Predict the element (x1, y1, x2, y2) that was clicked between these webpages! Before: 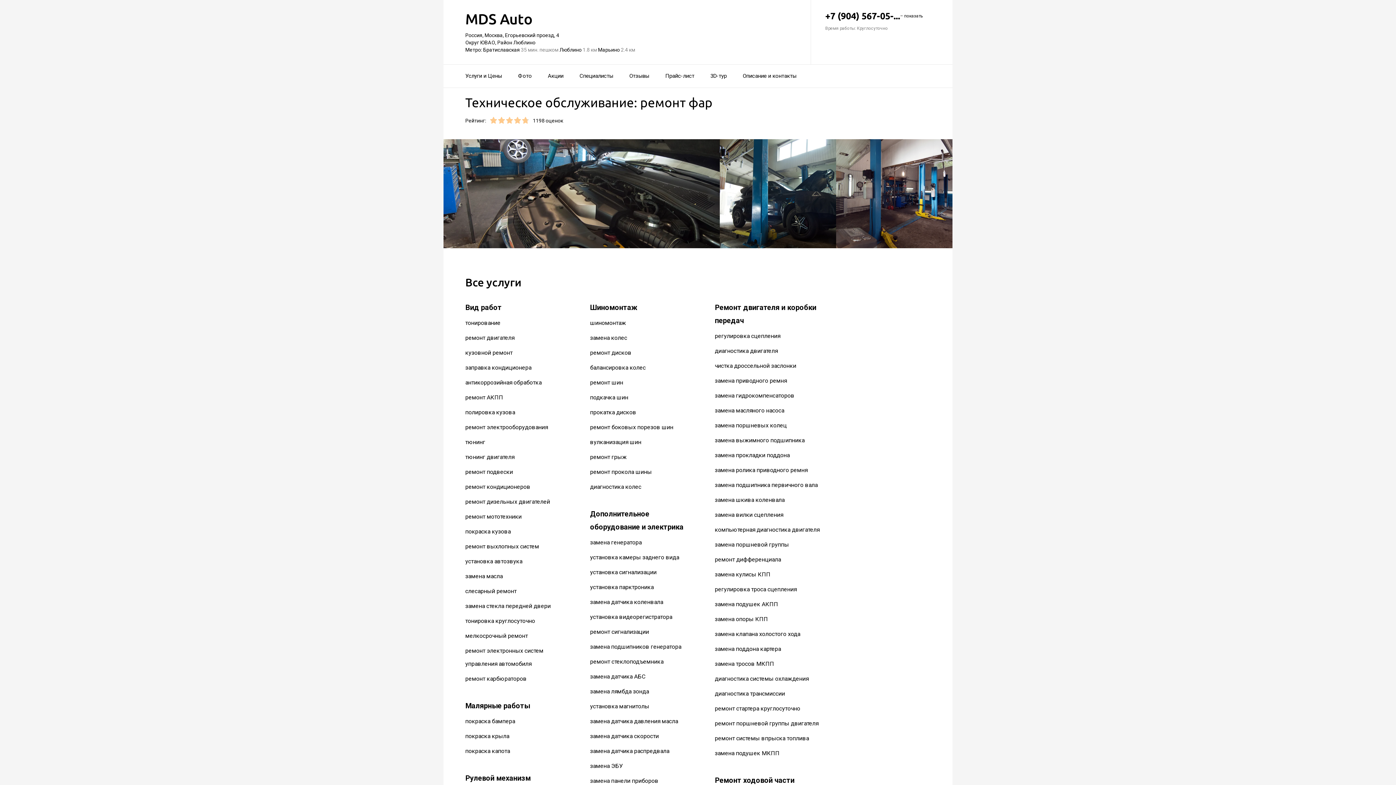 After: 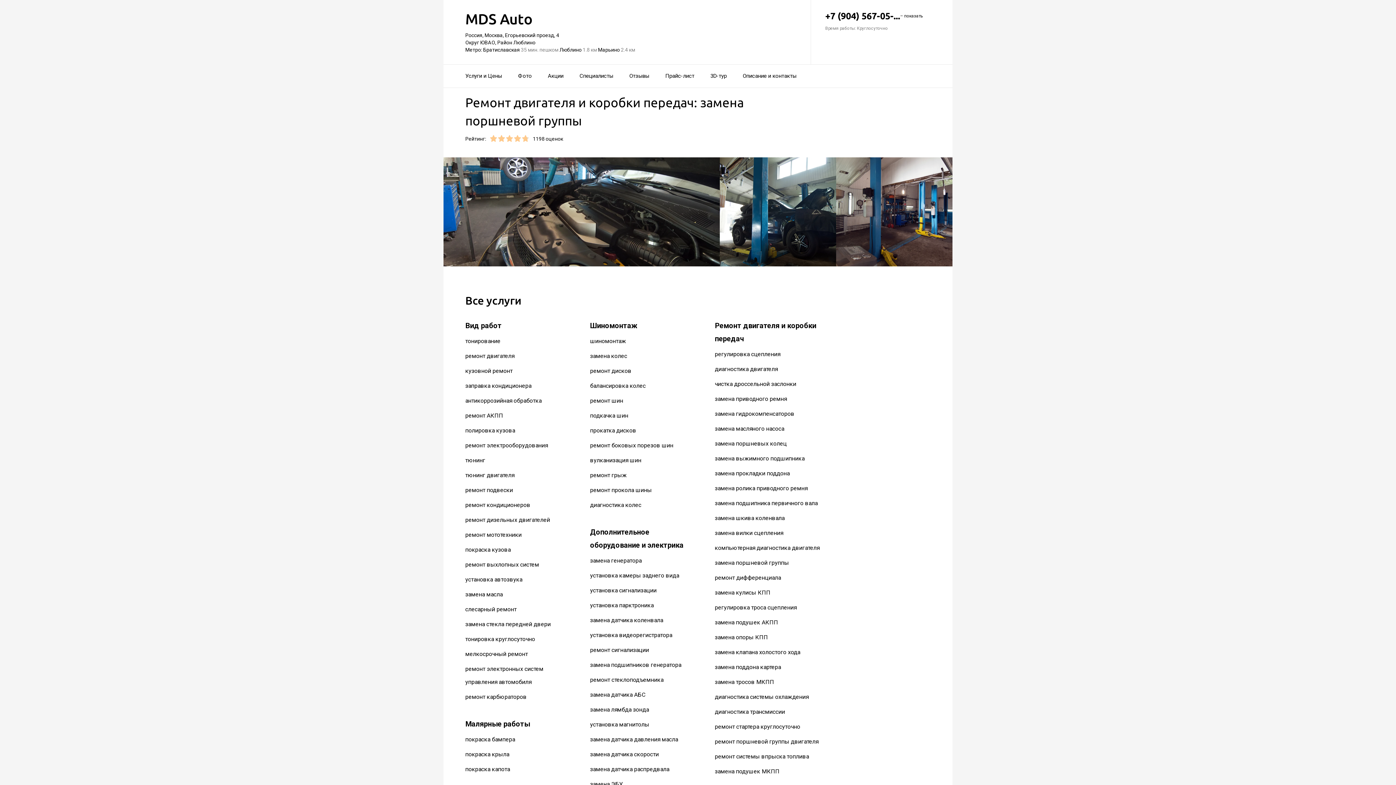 Action: label: замена поршневой группы bbox: (715, 541, 789, 548)